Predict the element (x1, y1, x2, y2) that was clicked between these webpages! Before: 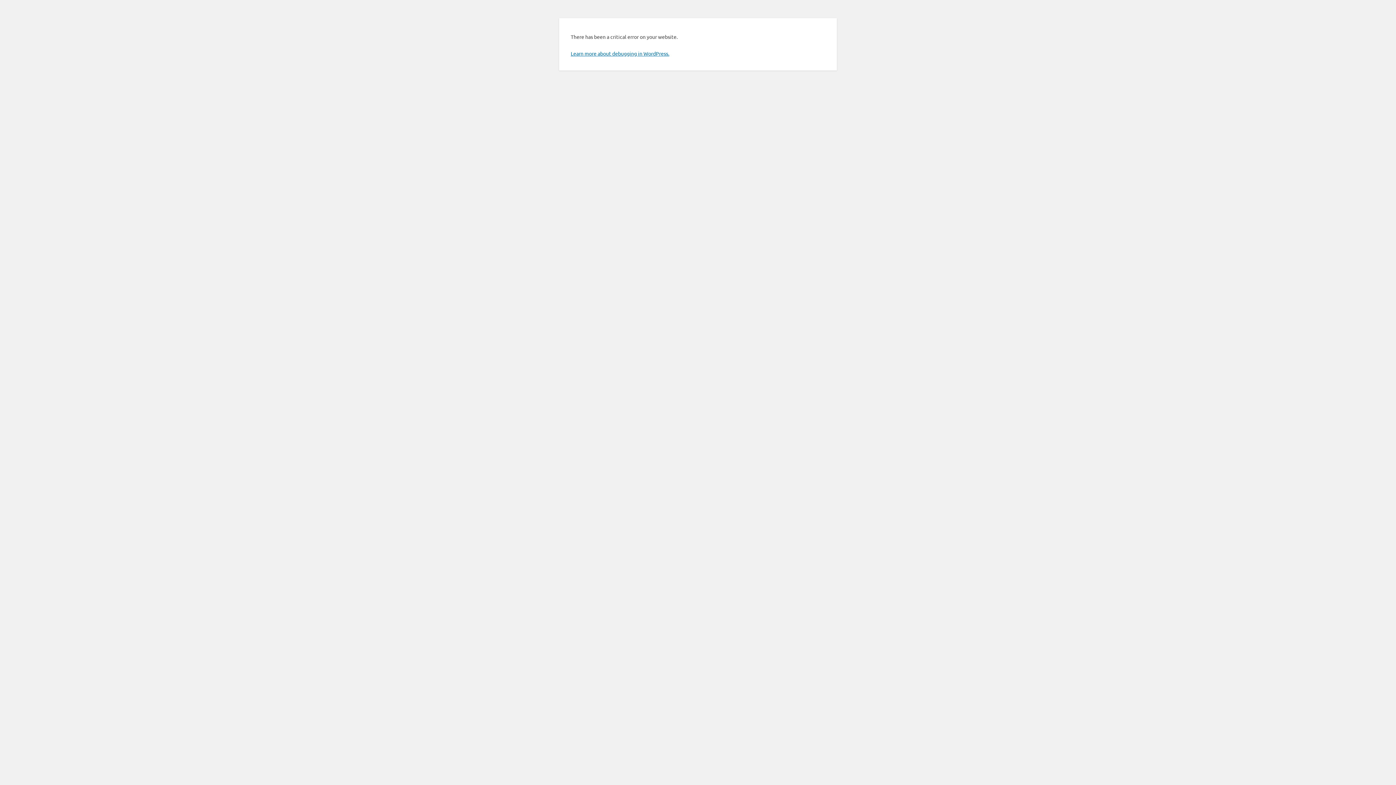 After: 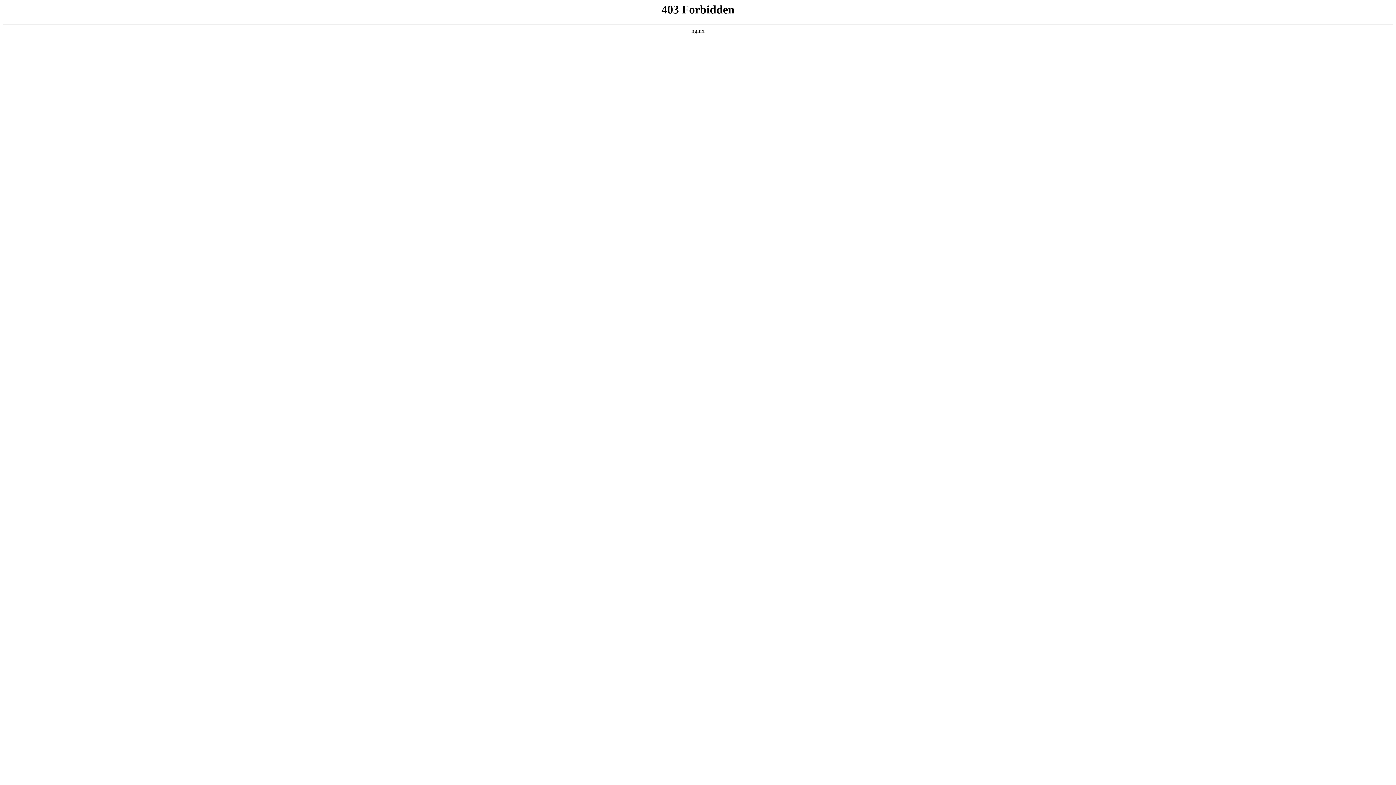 Action: label: Learn more about debugging in WordPress. bbox: (570, 50, 669, 56)